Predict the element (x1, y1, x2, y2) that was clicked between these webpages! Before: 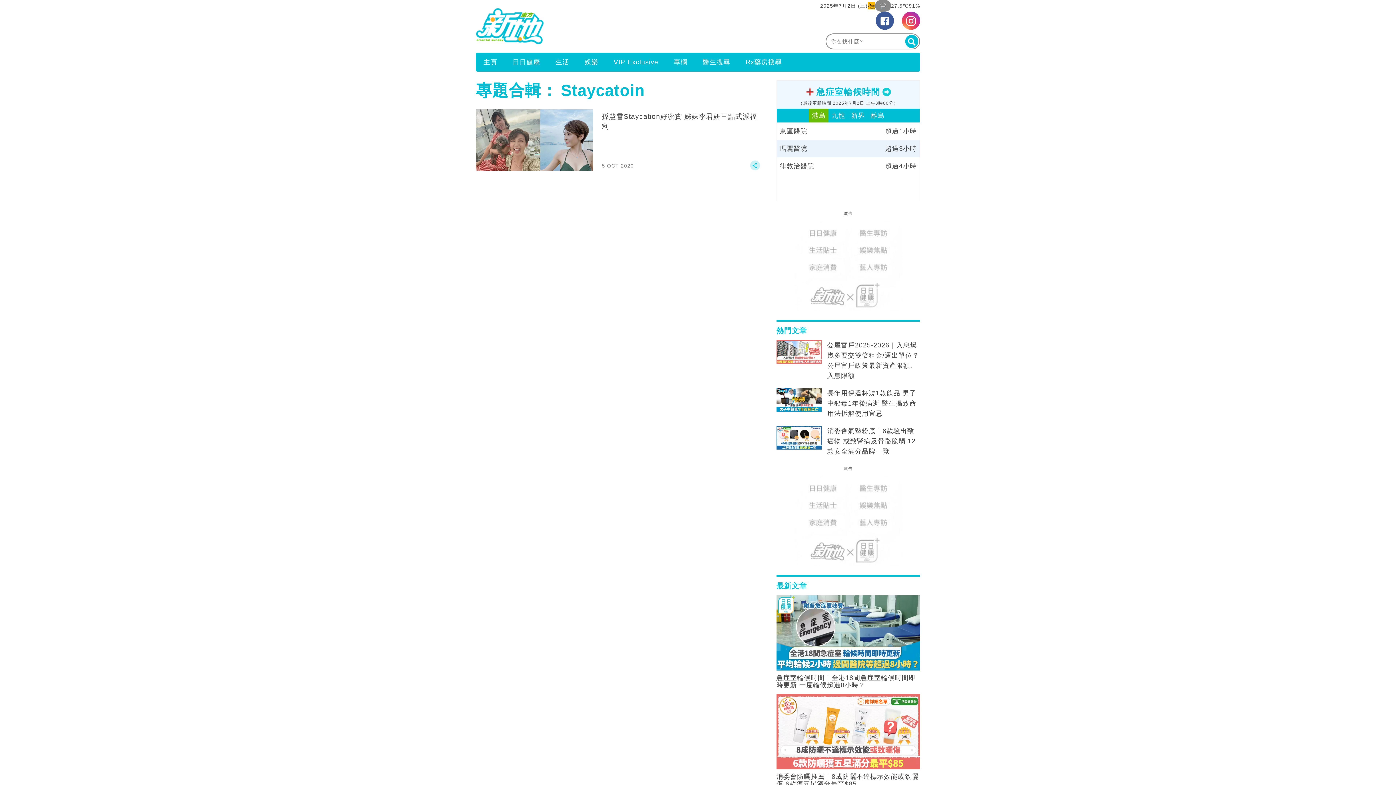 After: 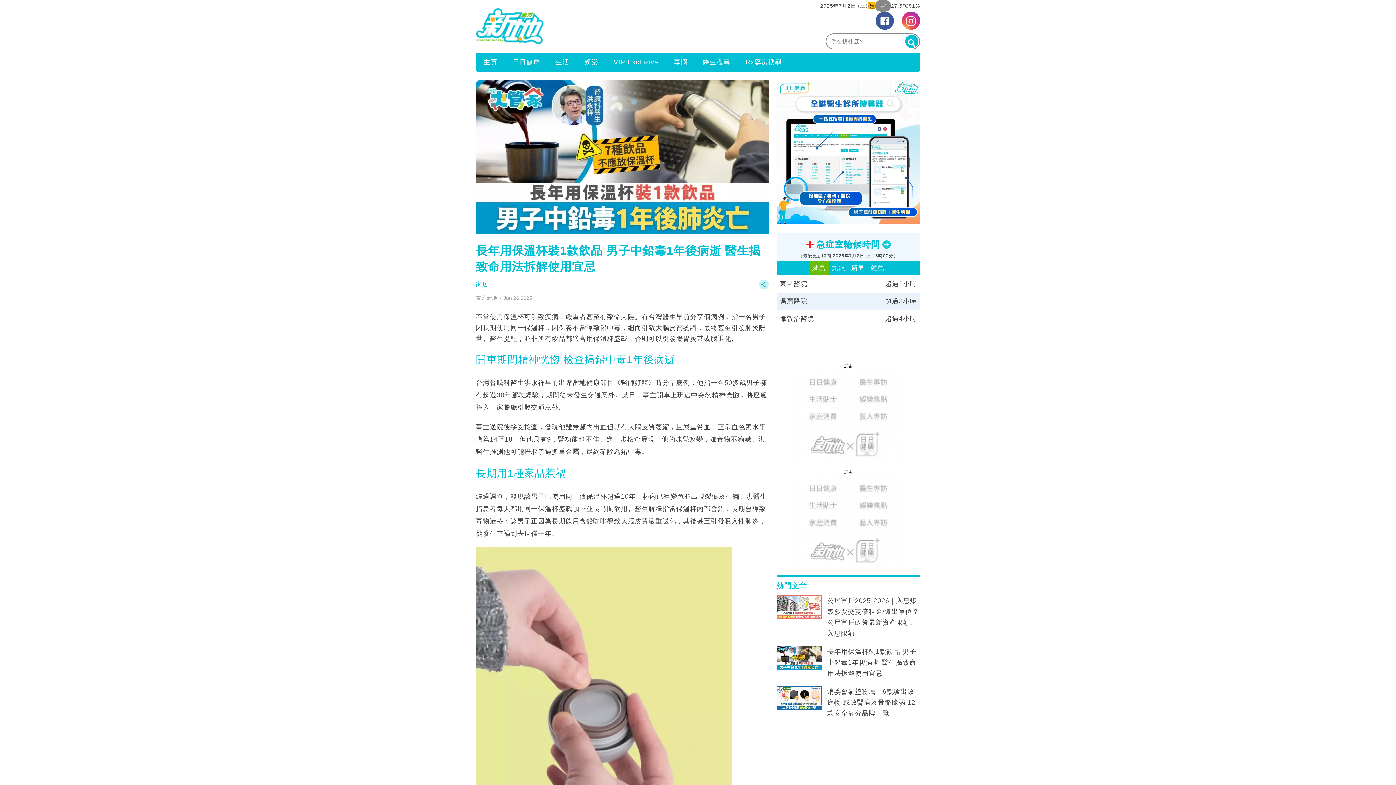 Action: label: 長年用保溫杯裝1款飲品 男子中鉛毒1年後病逝 醫生揭致命用法拆解使用宜忌 bbox: (827, 388, 920, 418)